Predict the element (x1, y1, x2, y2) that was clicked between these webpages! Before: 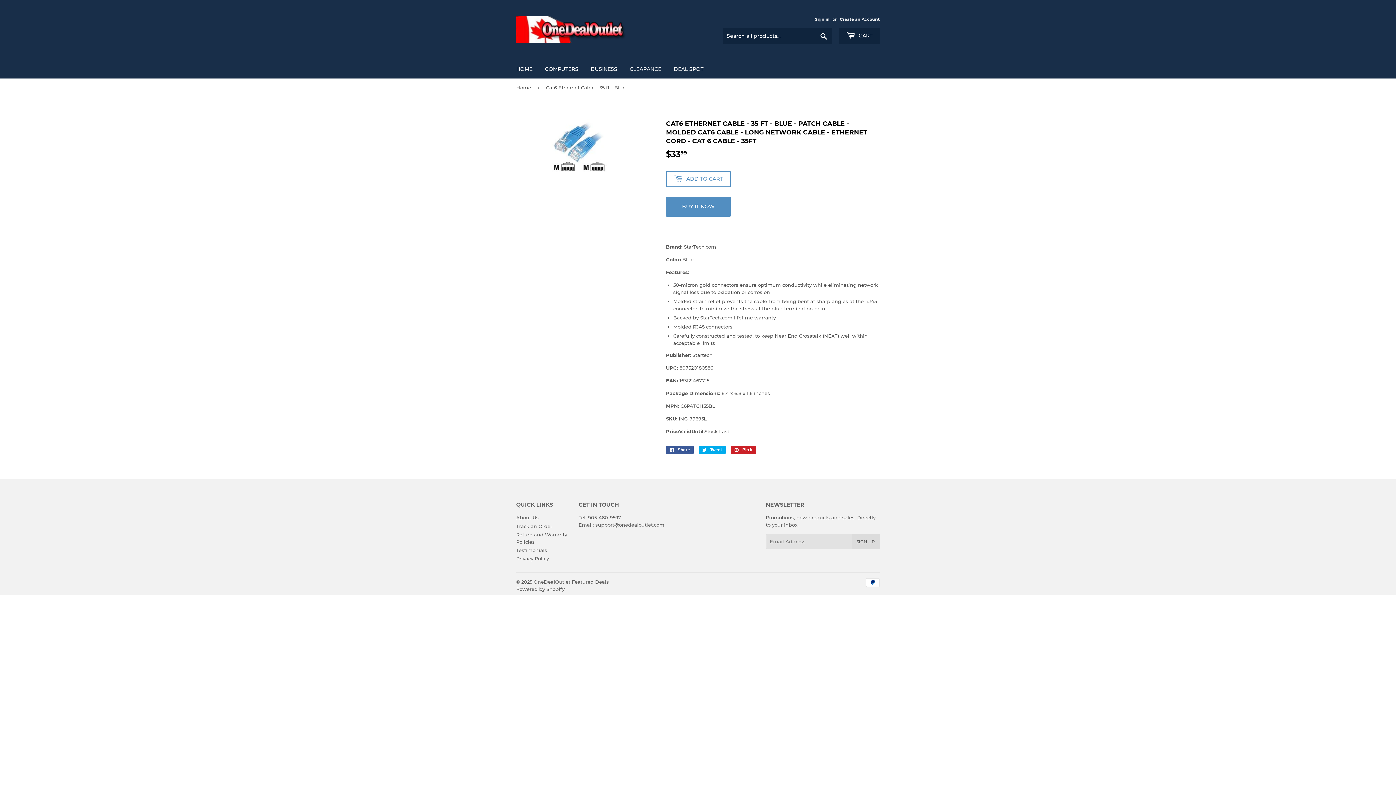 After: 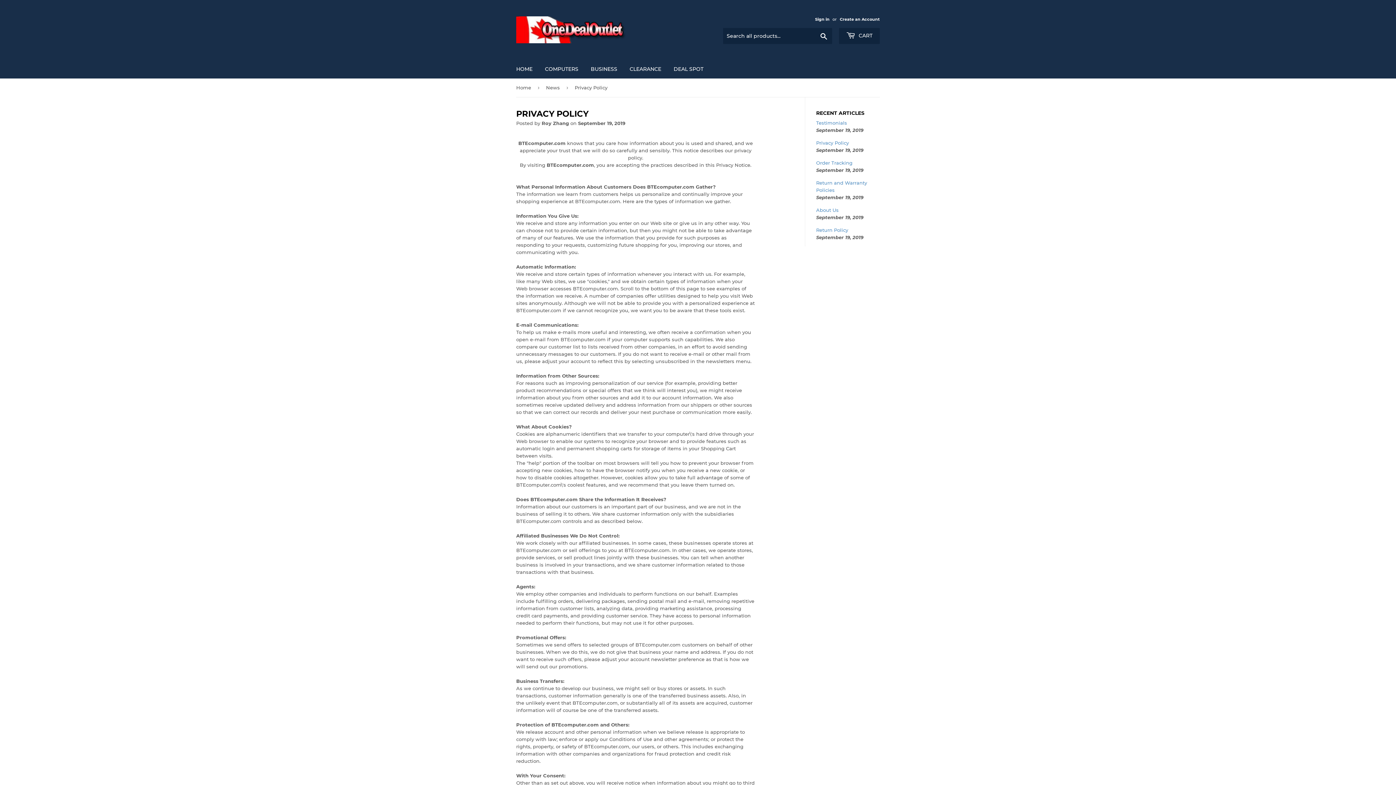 Action: label: Privacy Policy bbox: (516, 556, 549, 561)